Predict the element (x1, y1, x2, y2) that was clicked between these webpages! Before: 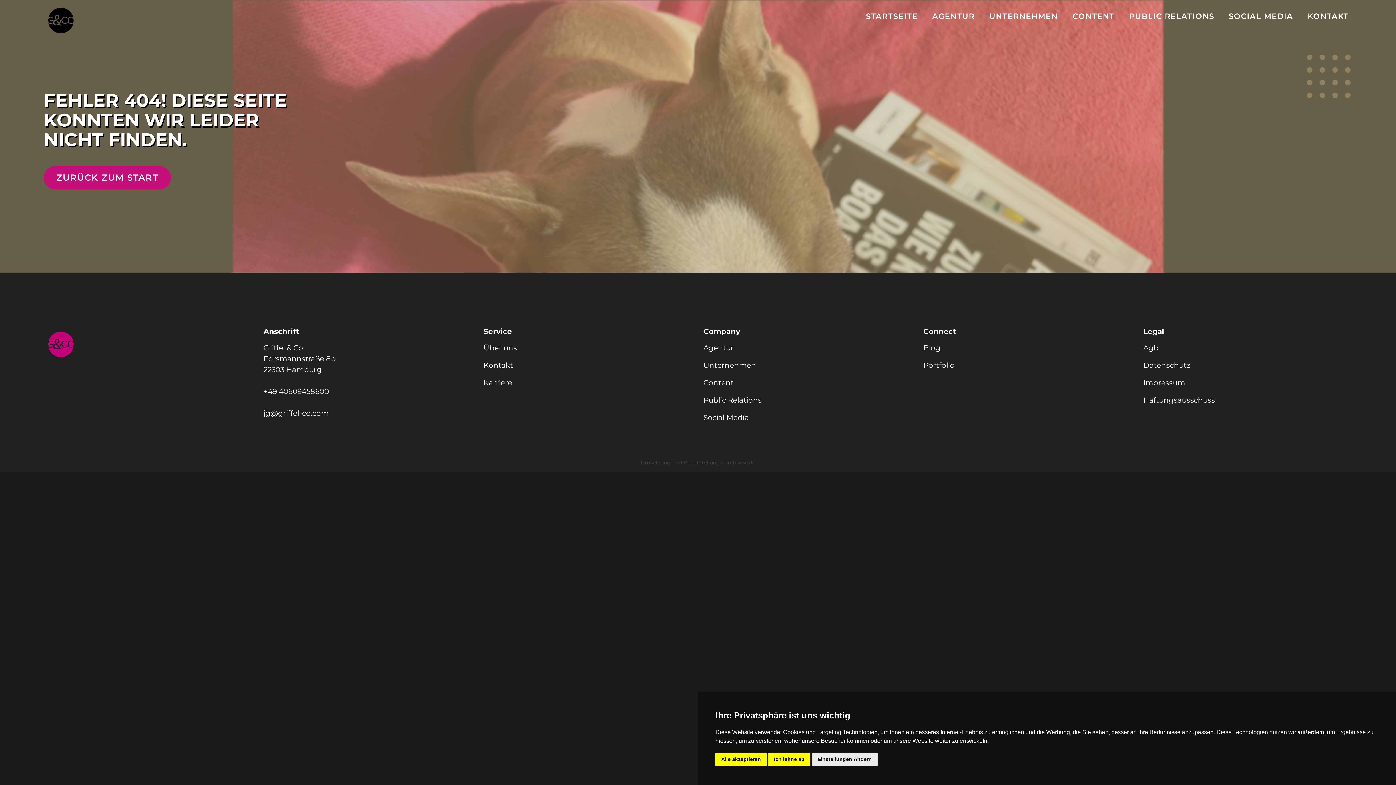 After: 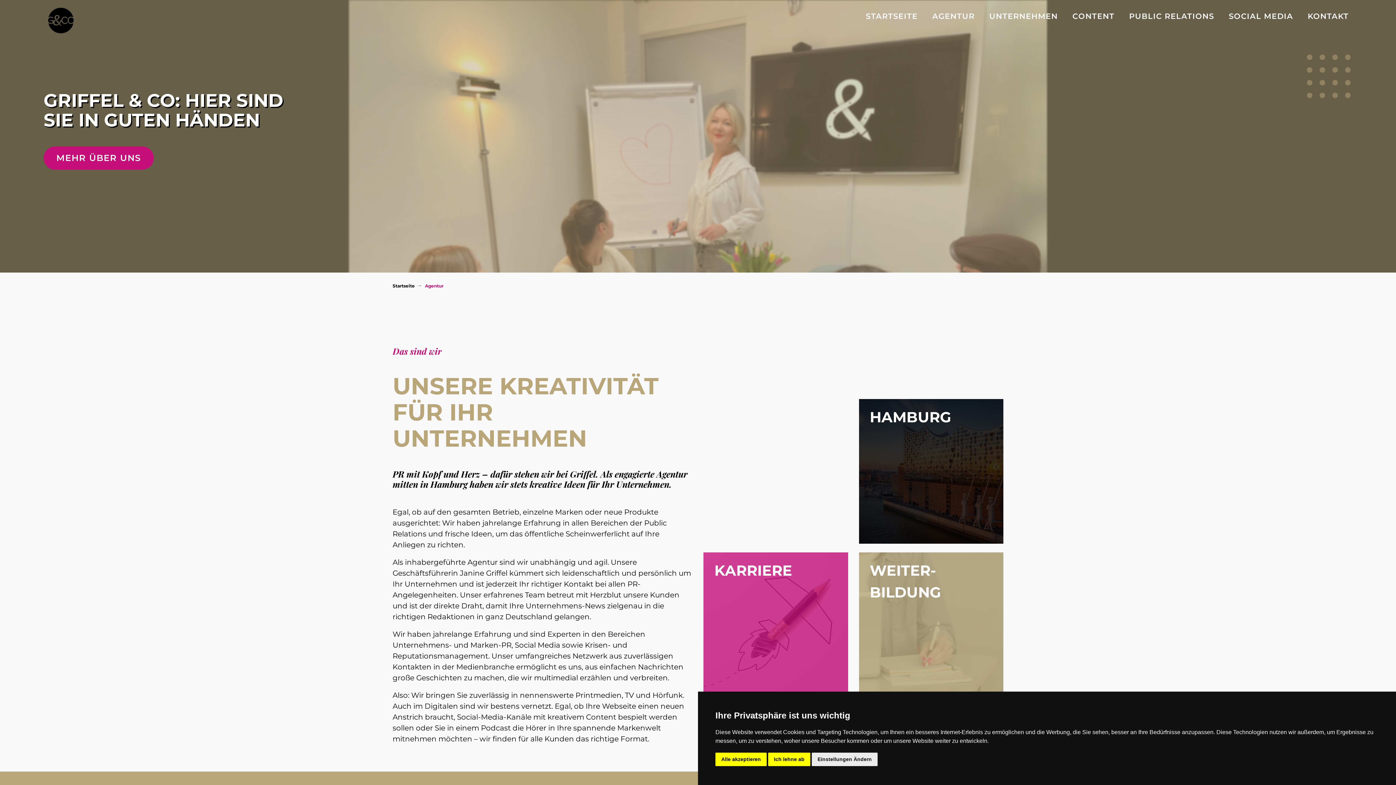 Action: label: Über uns bbox: (483, 343, 517, 352)